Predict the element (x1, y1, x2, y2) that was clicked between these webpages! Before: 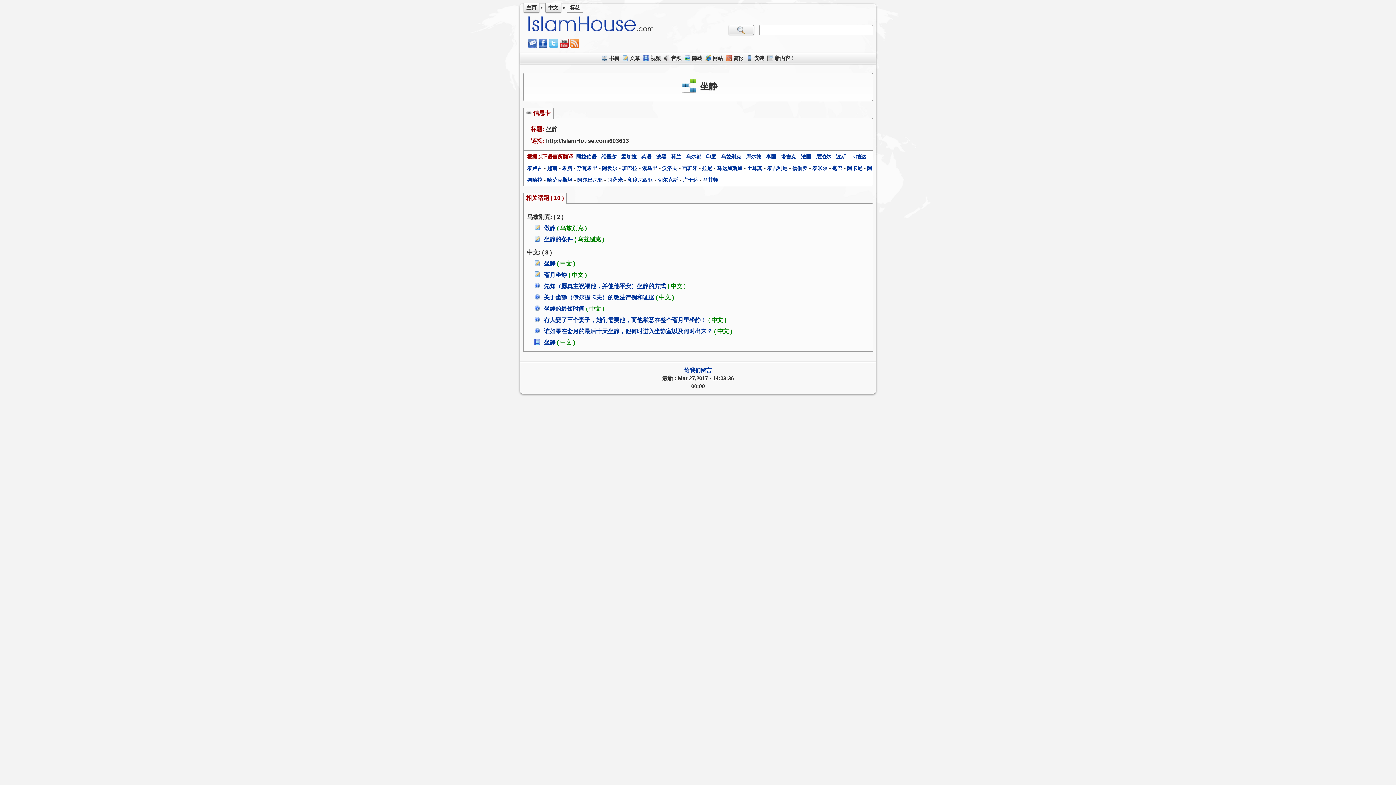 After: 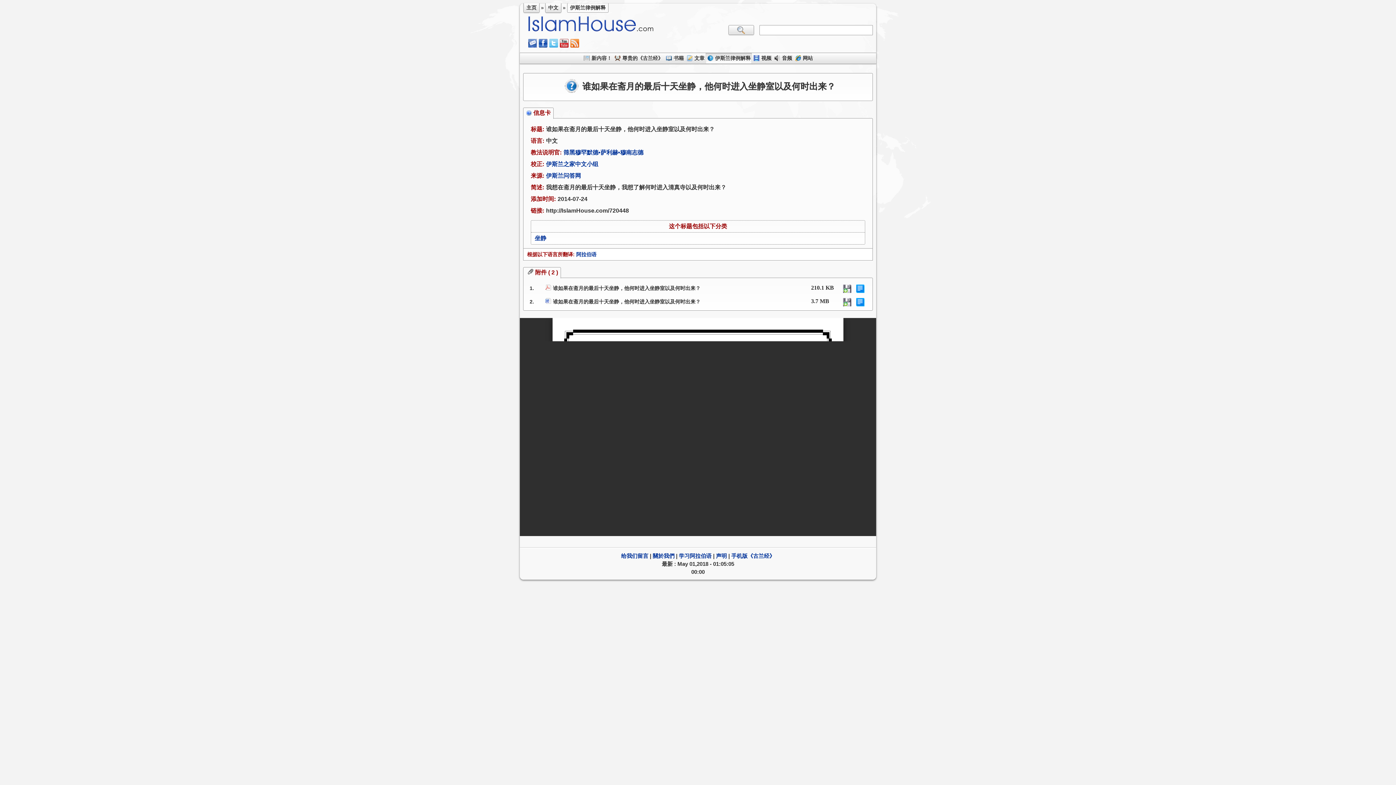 Action: label: 谁如果在斋月的最后十天坐静，他何时进入坐静室以及何时出来？ bbox: (544, 328, 712, 334)